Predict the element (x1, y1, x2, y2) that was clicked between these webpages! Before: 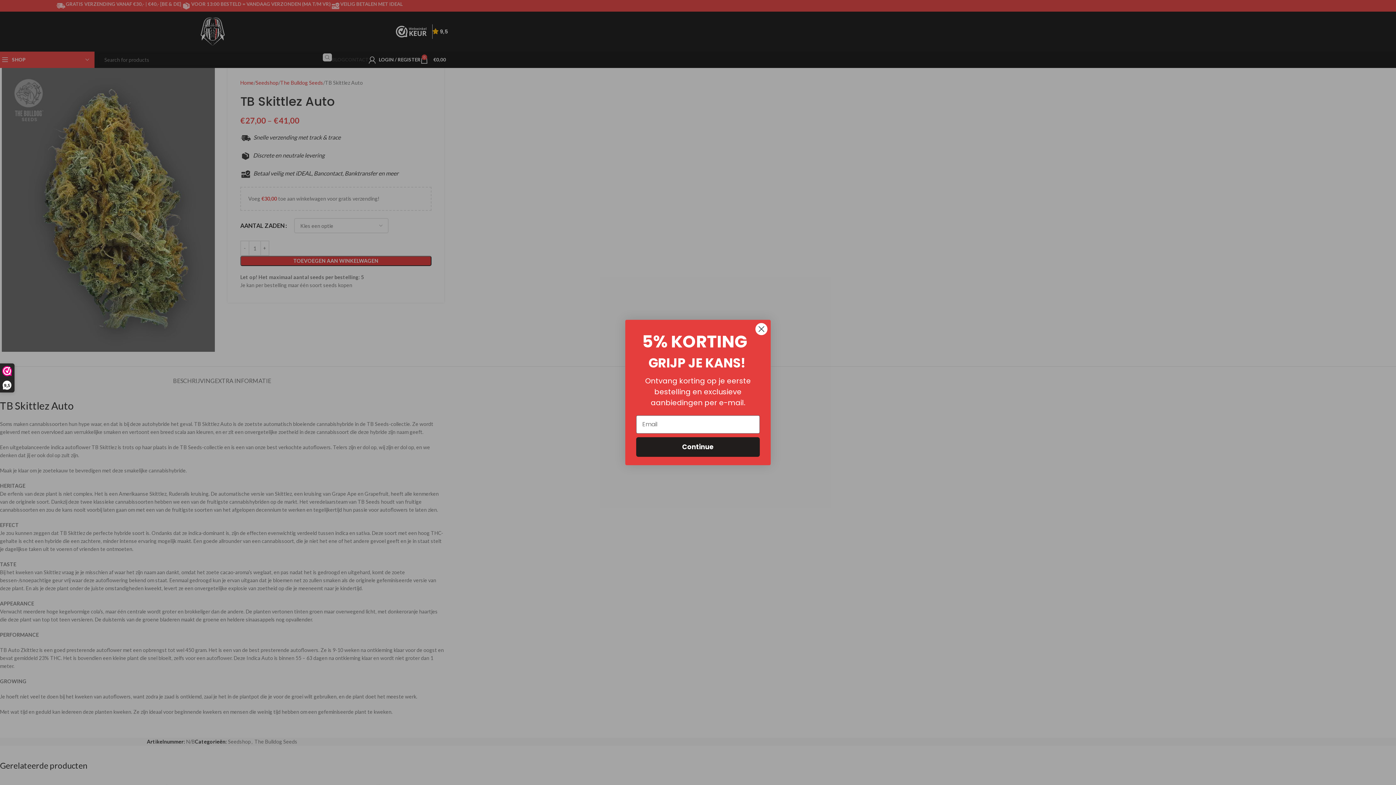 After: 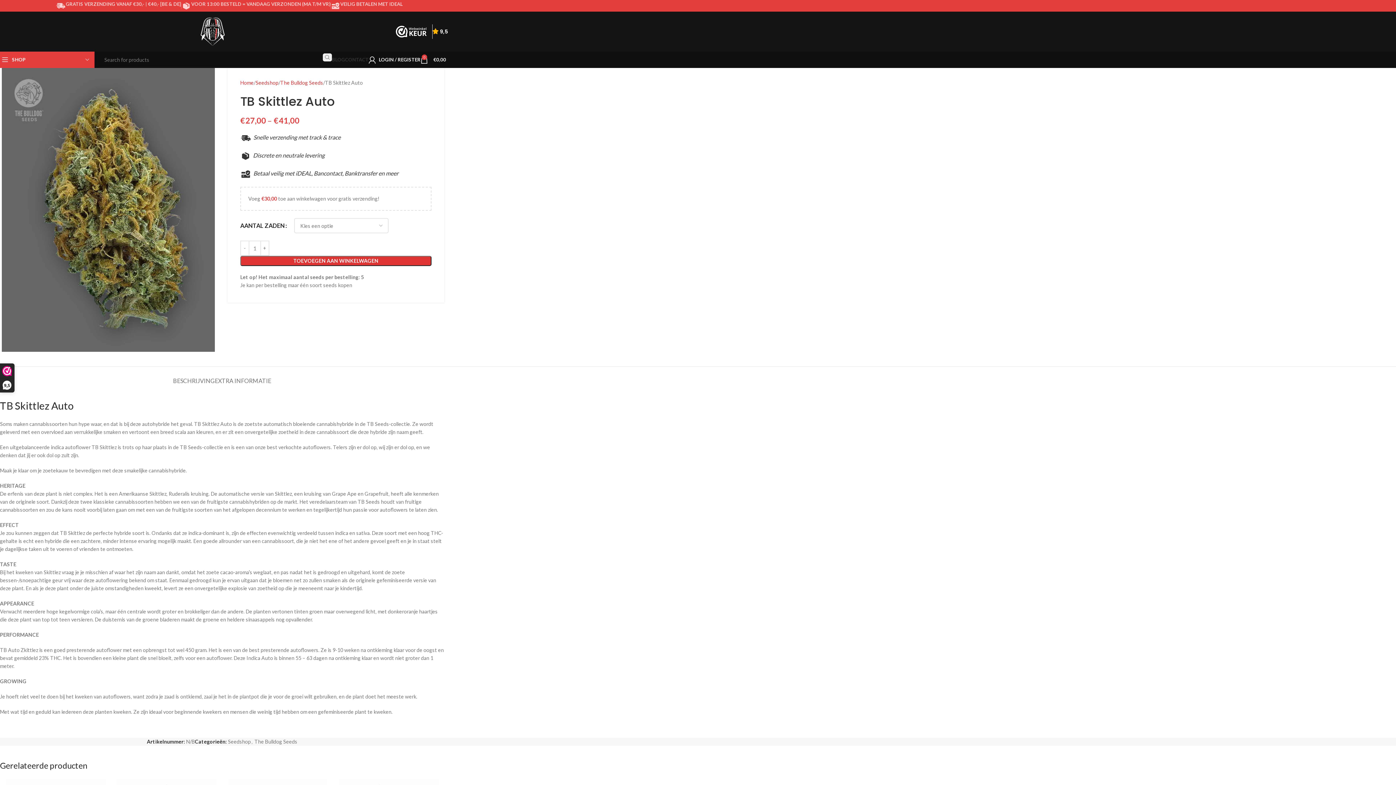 Action: bbox: (755, 322, 768, 335) label: Close dialog